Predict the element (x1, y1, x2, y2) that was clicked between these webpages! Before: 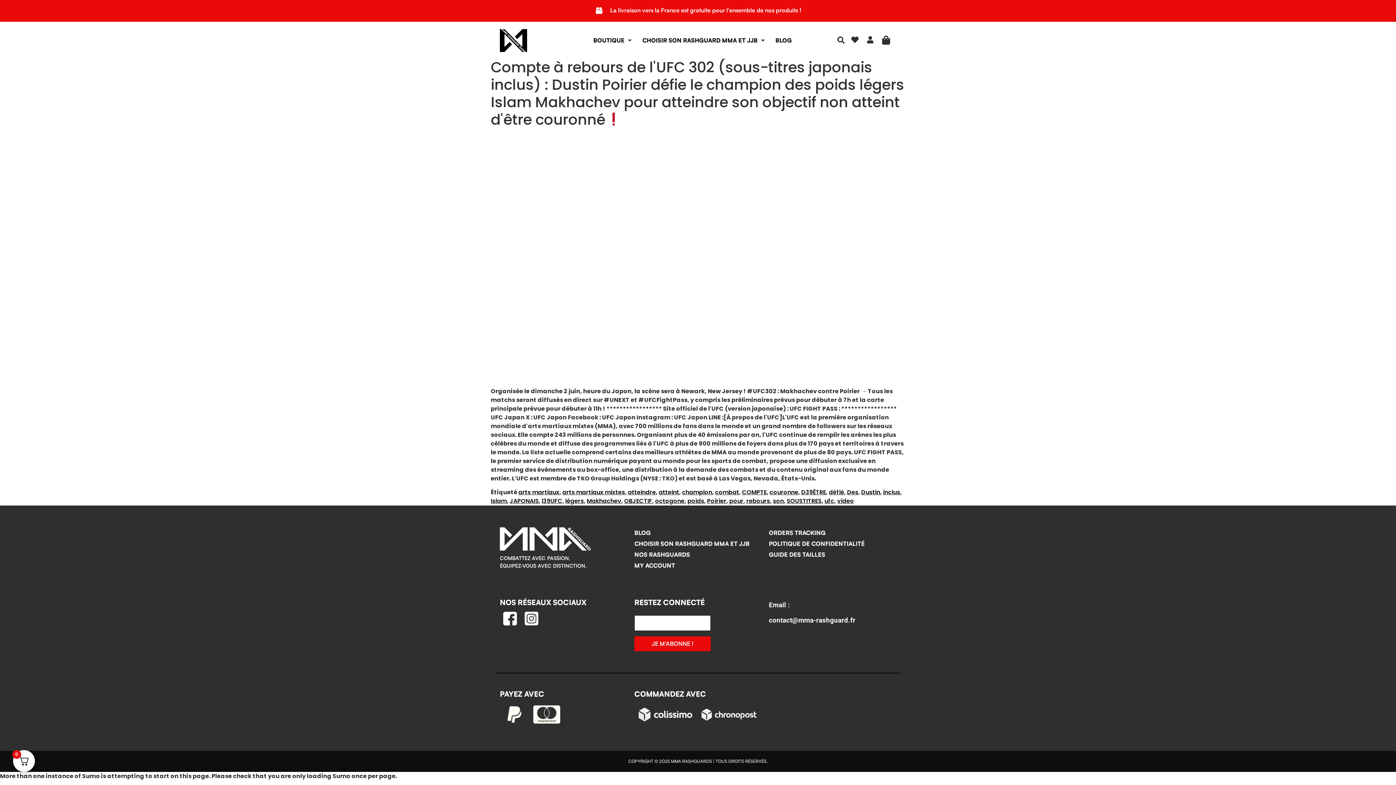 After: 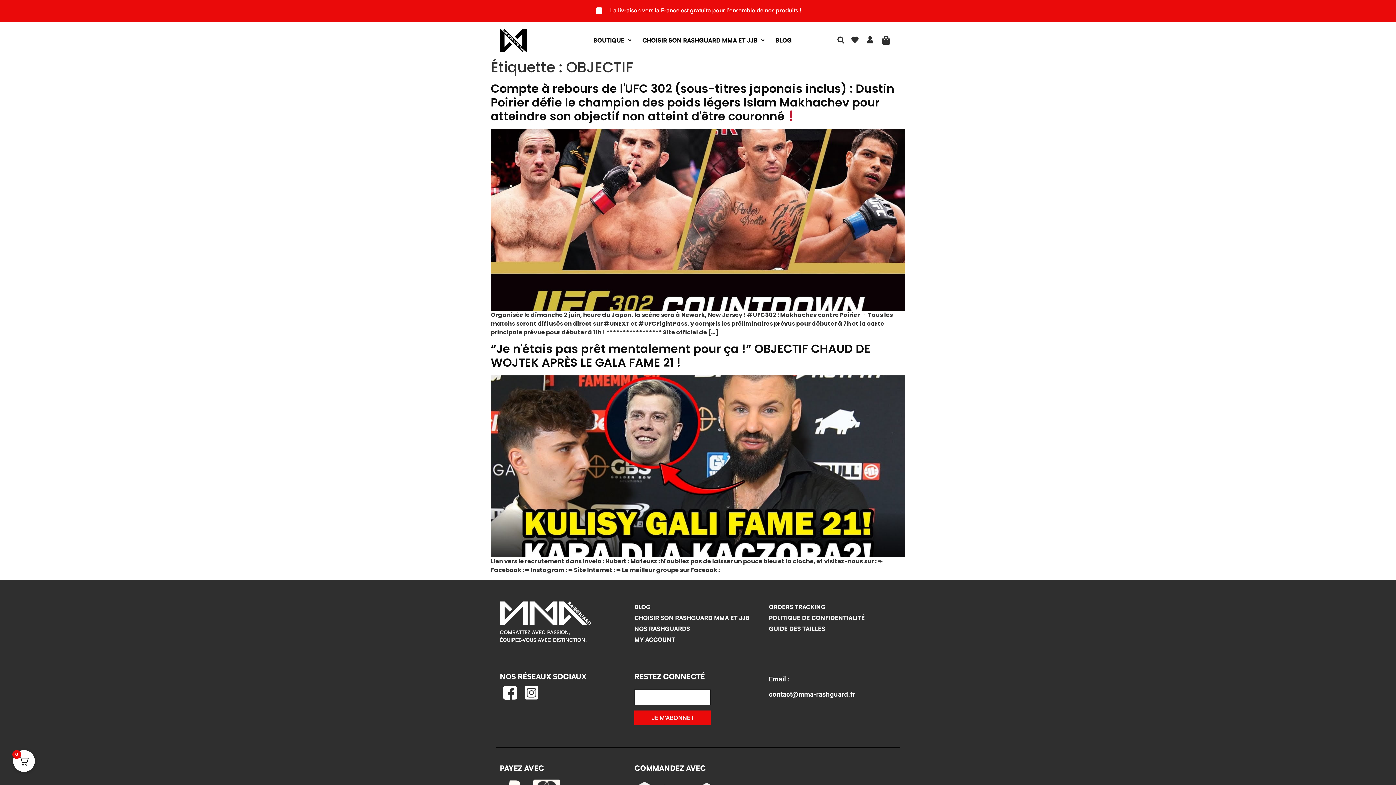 Action: label: OBJECTIF bbox: (624, 497, 652, 505)